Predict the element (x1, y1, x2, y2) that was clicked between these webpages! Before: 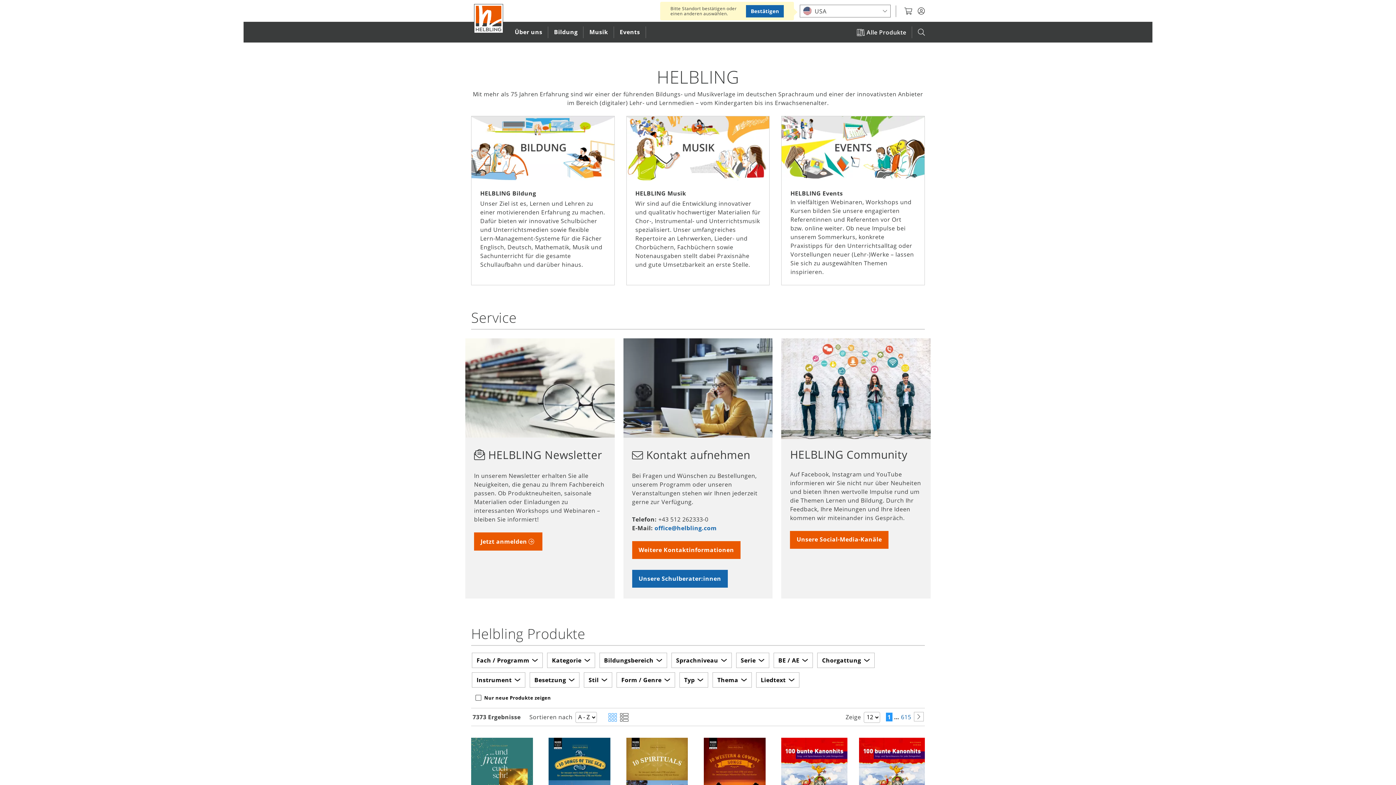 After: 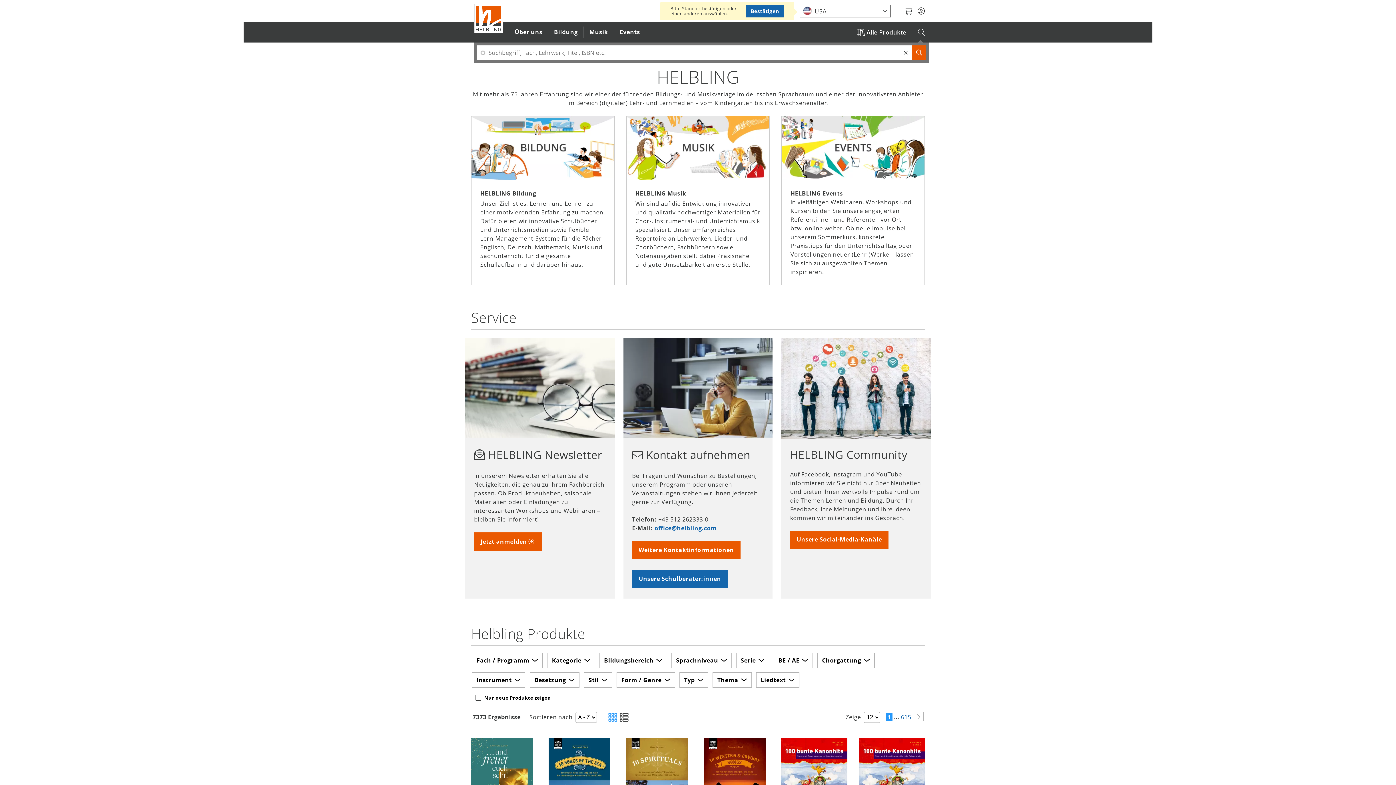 Action: label: Click to search. bbox: (912, 27, 925, 37)